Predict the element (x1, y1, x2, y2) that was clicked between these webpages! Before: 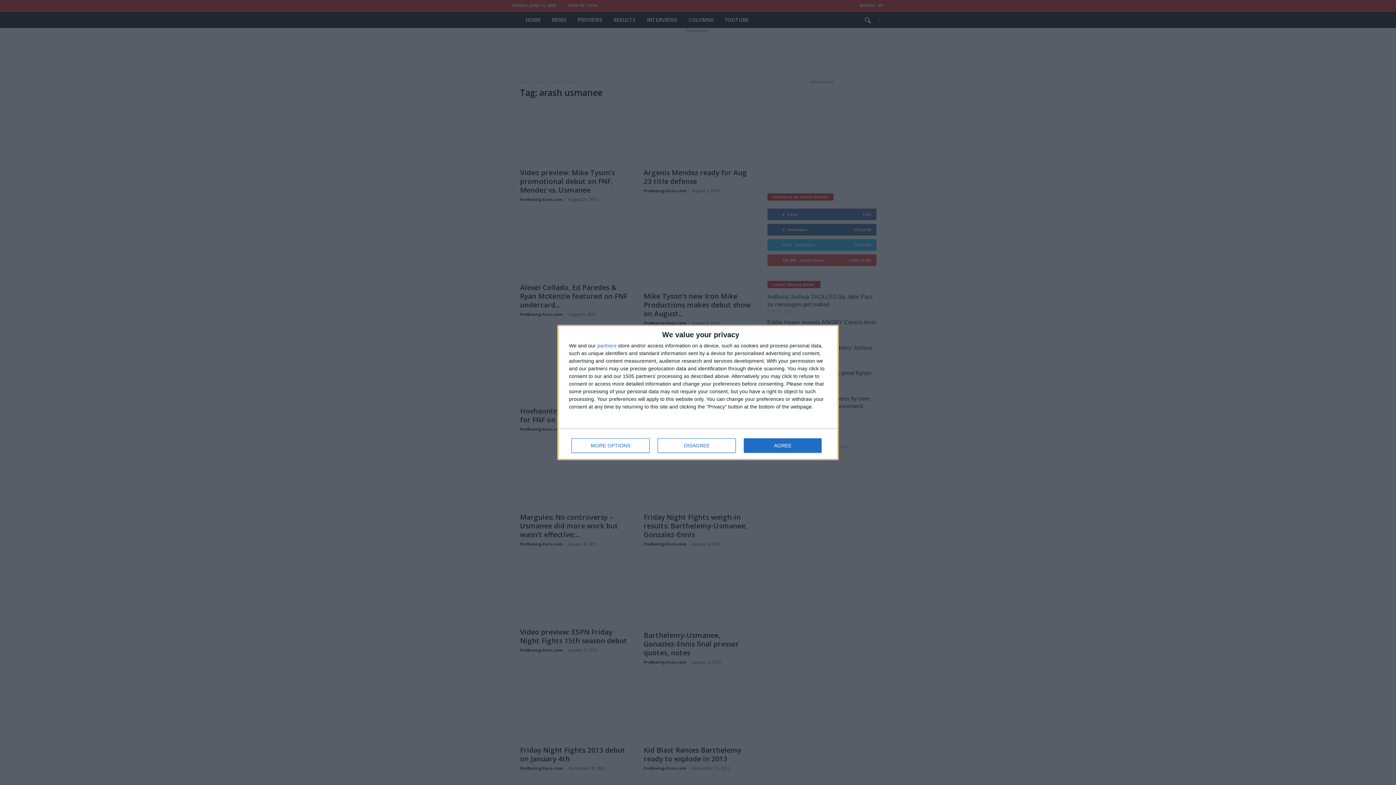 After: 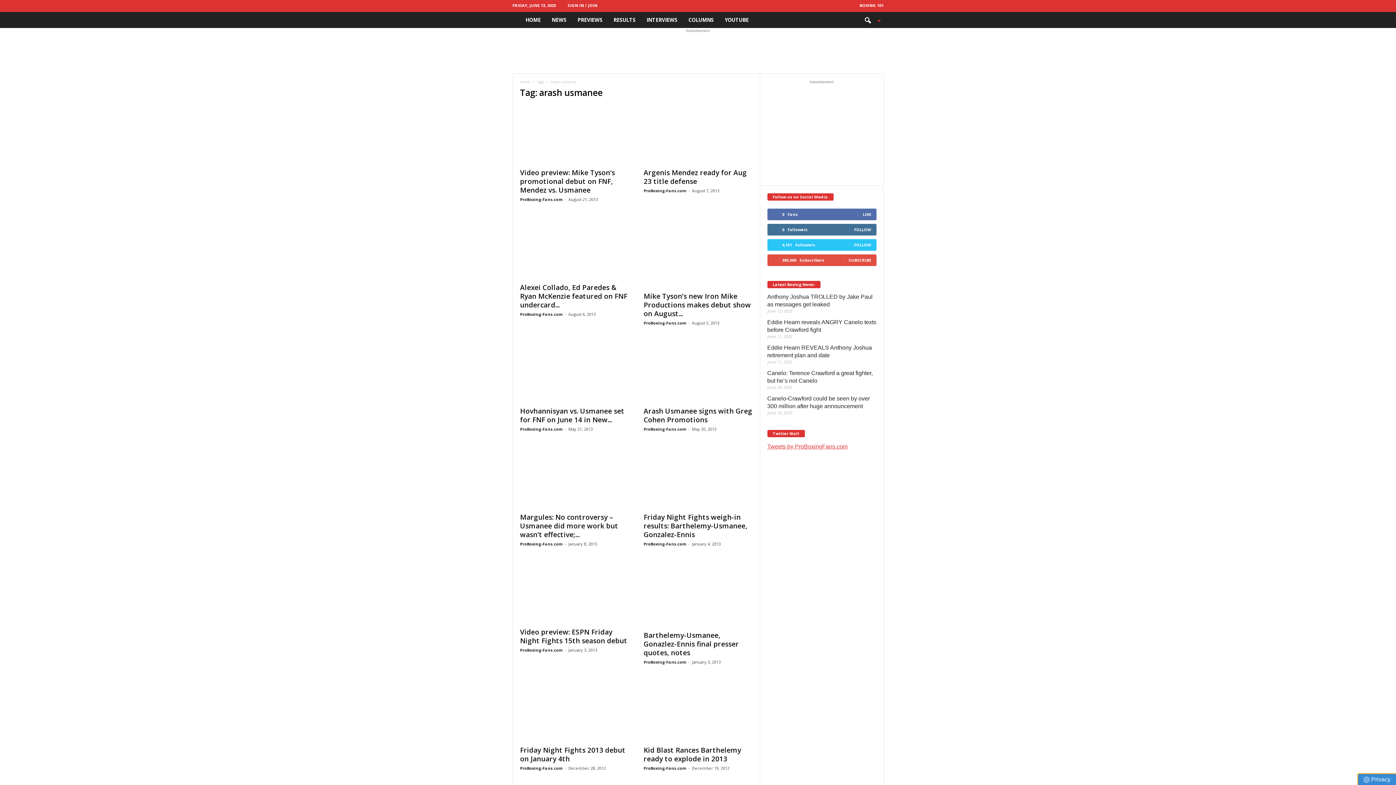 Action: label: AGREE bbox: (744, 438, 821, 453)